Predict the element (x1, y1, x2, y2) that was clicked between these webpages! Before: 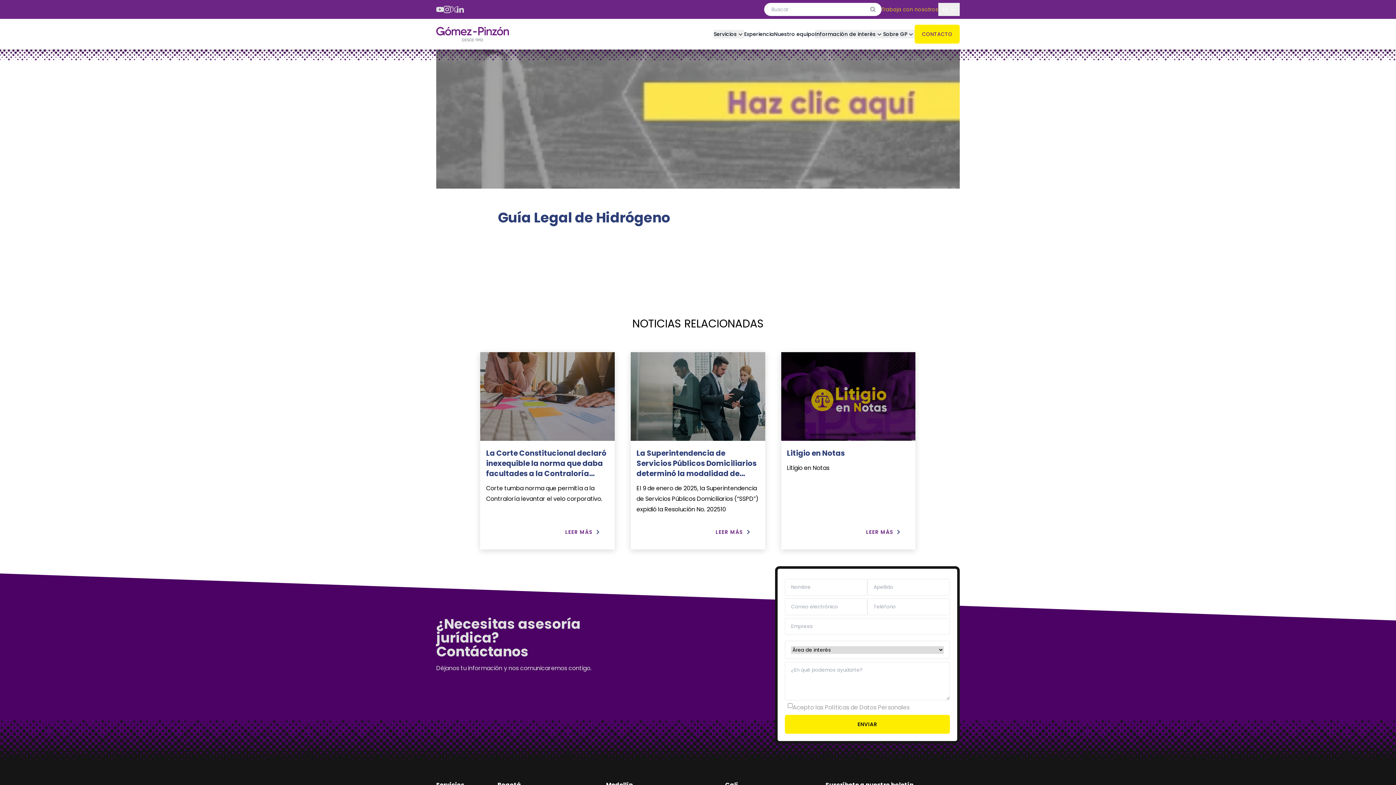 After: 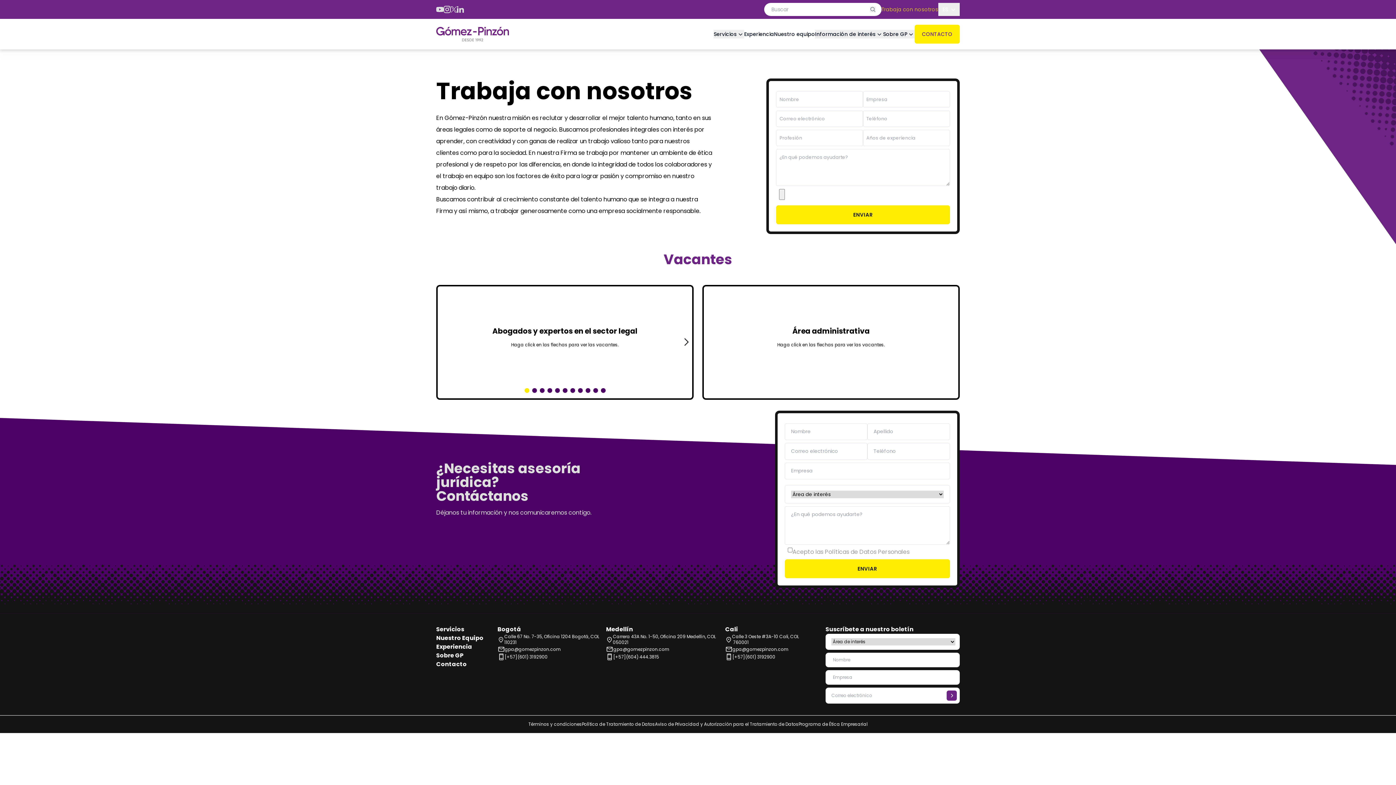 Action: bbox: (881, 5, 938, 13) label: Trabaja con nosotros